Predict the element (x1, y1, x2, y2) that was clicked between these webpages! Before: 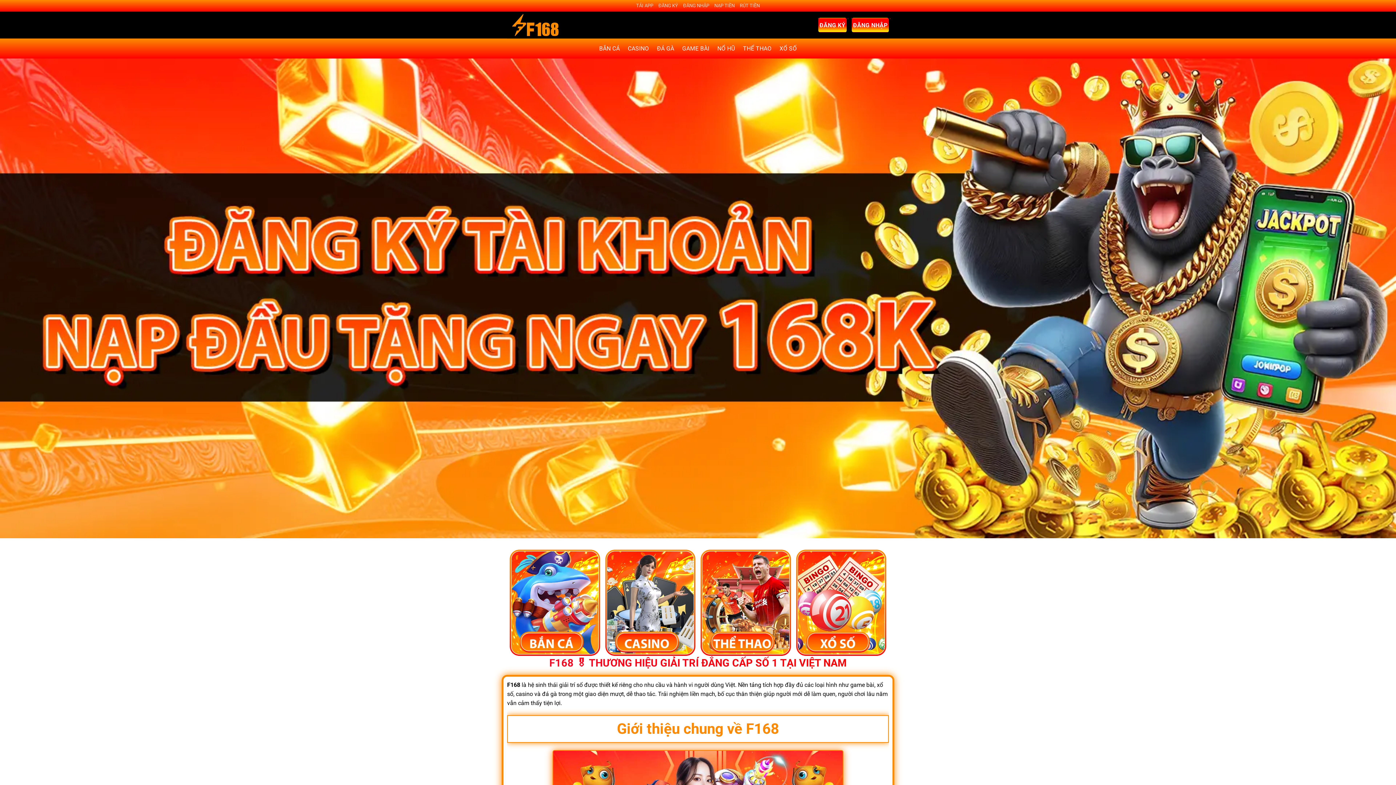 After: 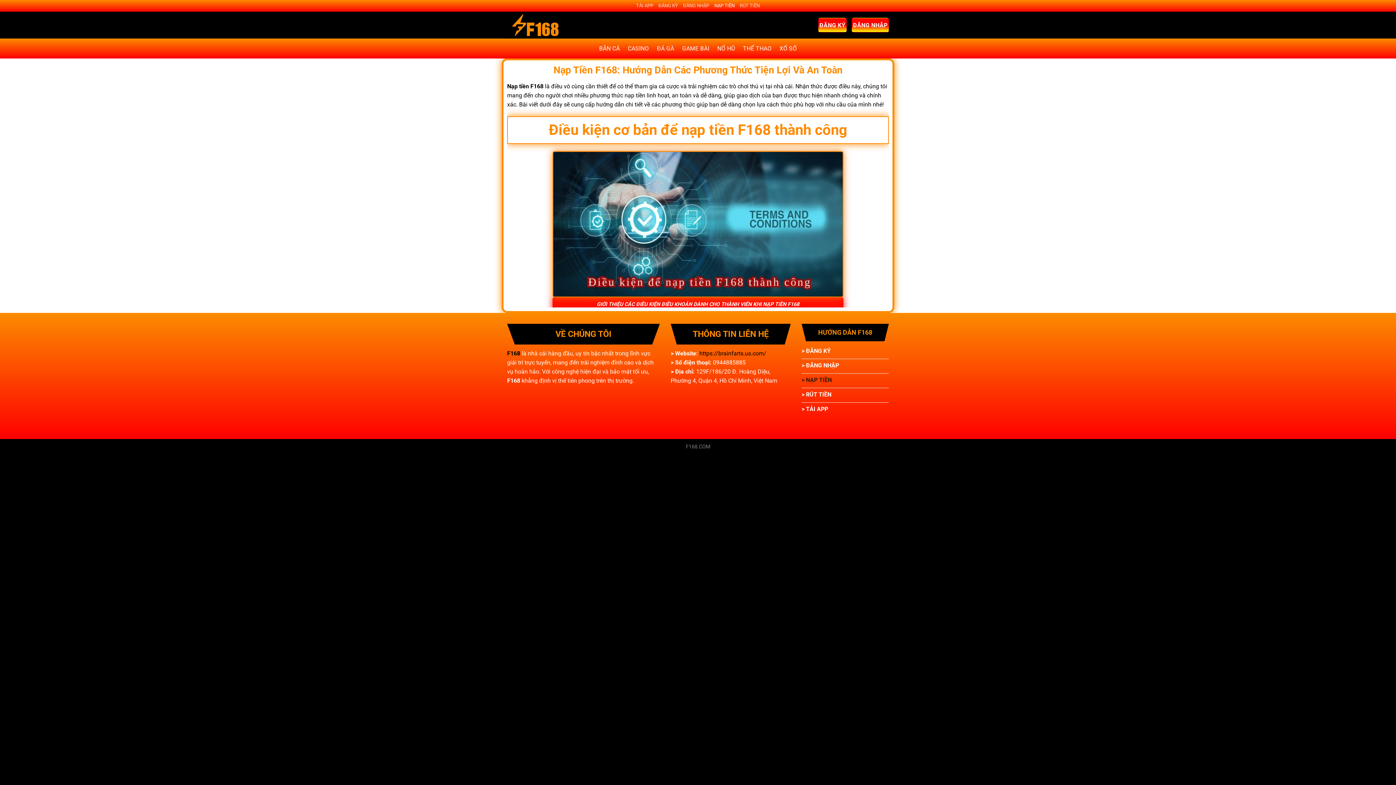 Action: label: NẠP TIỀN bbox: (714, 0, 734, 11)